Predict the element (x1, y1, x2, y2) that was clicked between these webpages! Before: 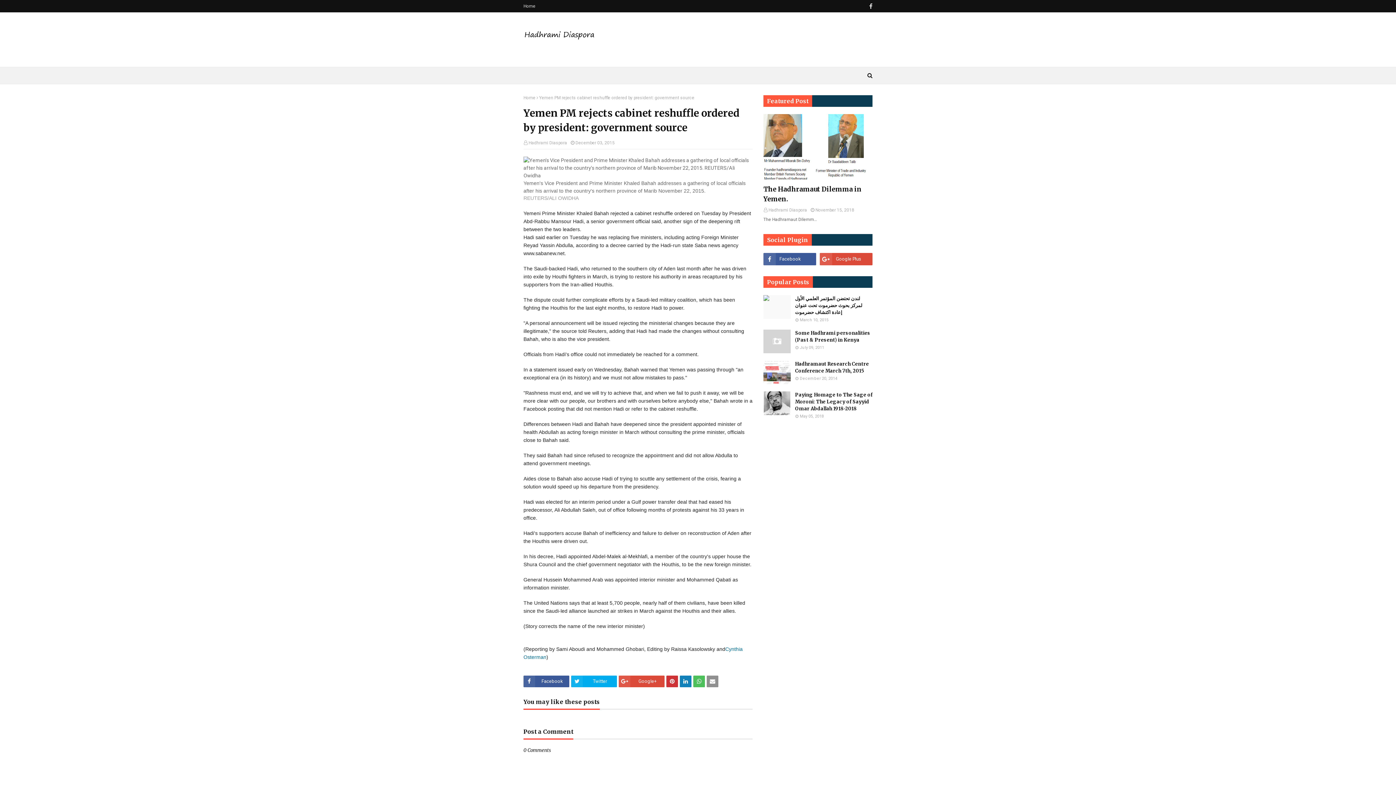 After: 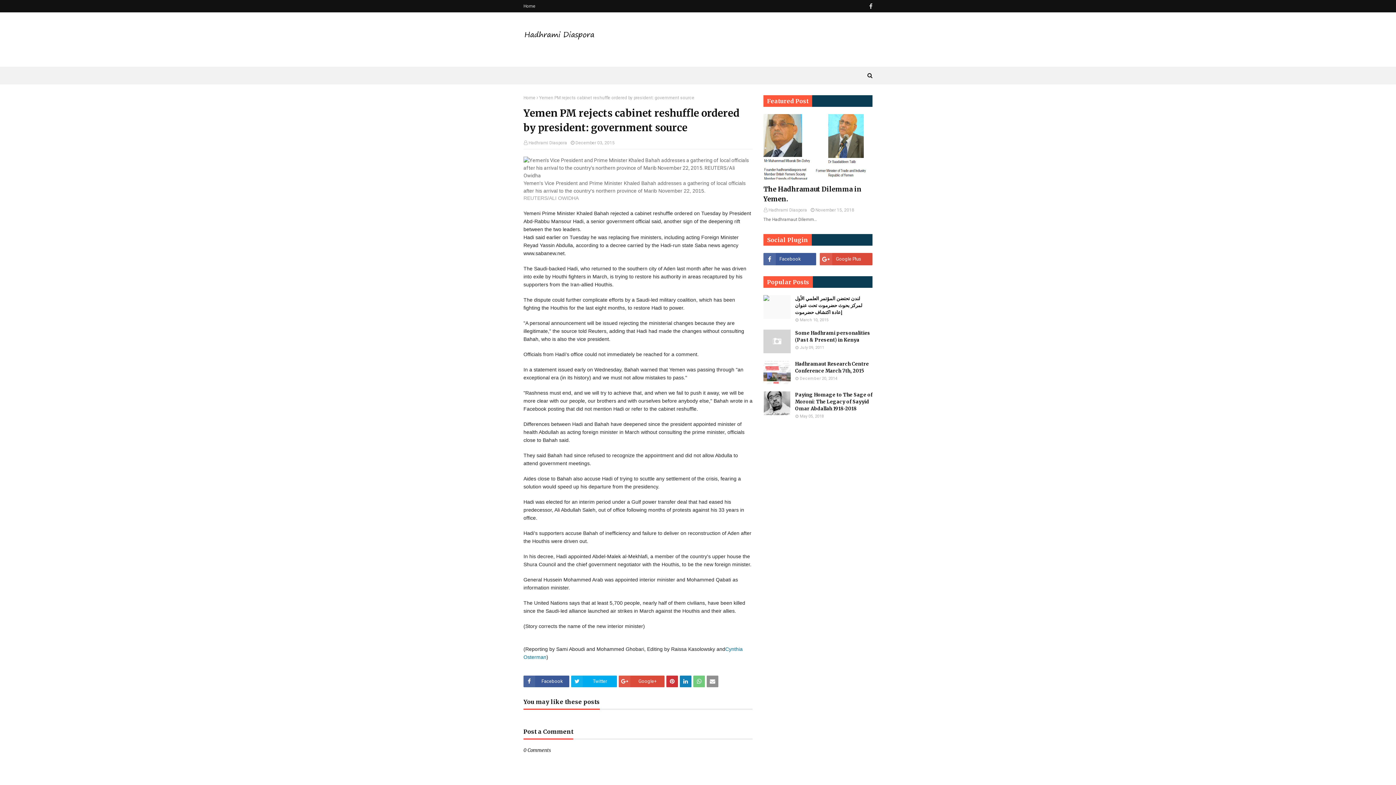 Action: bbox: (693, 676, 705, 687)